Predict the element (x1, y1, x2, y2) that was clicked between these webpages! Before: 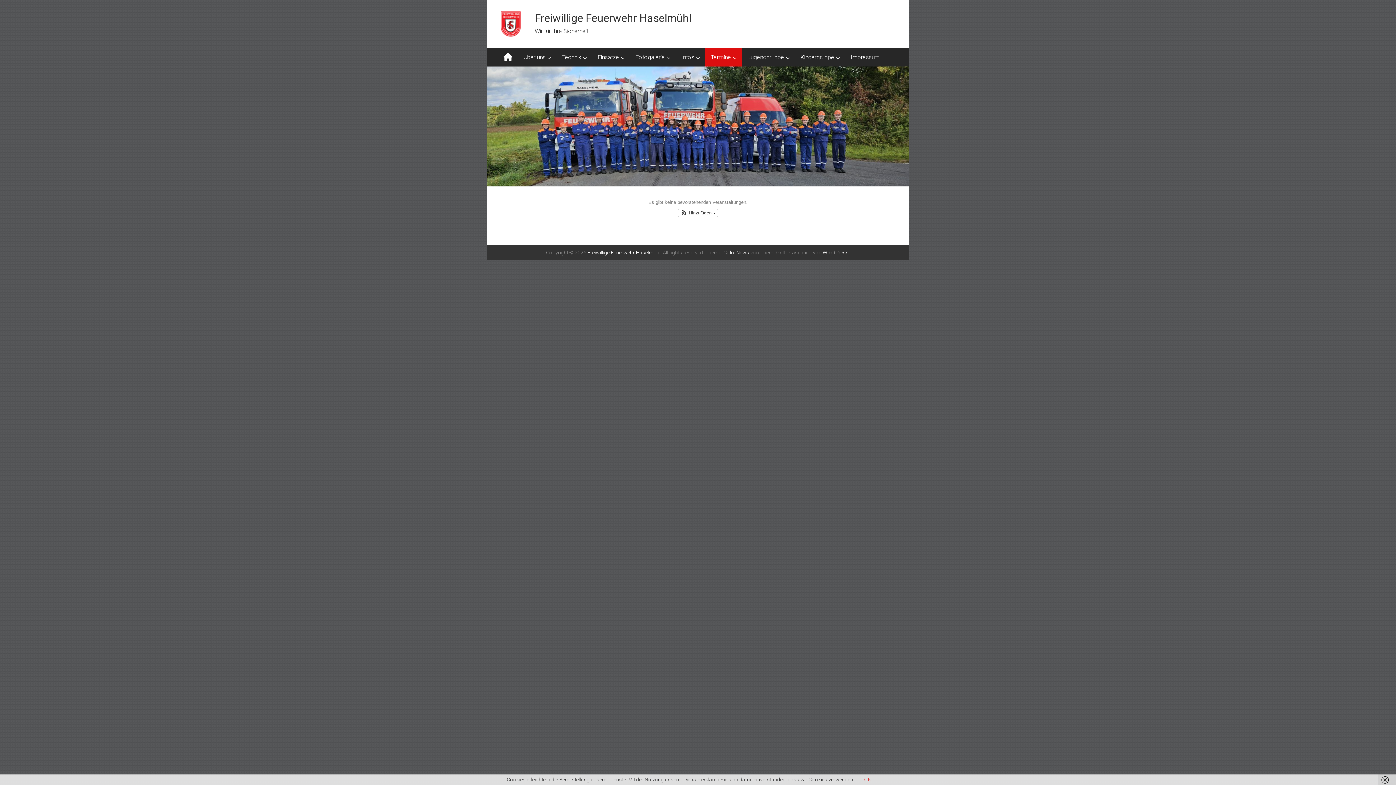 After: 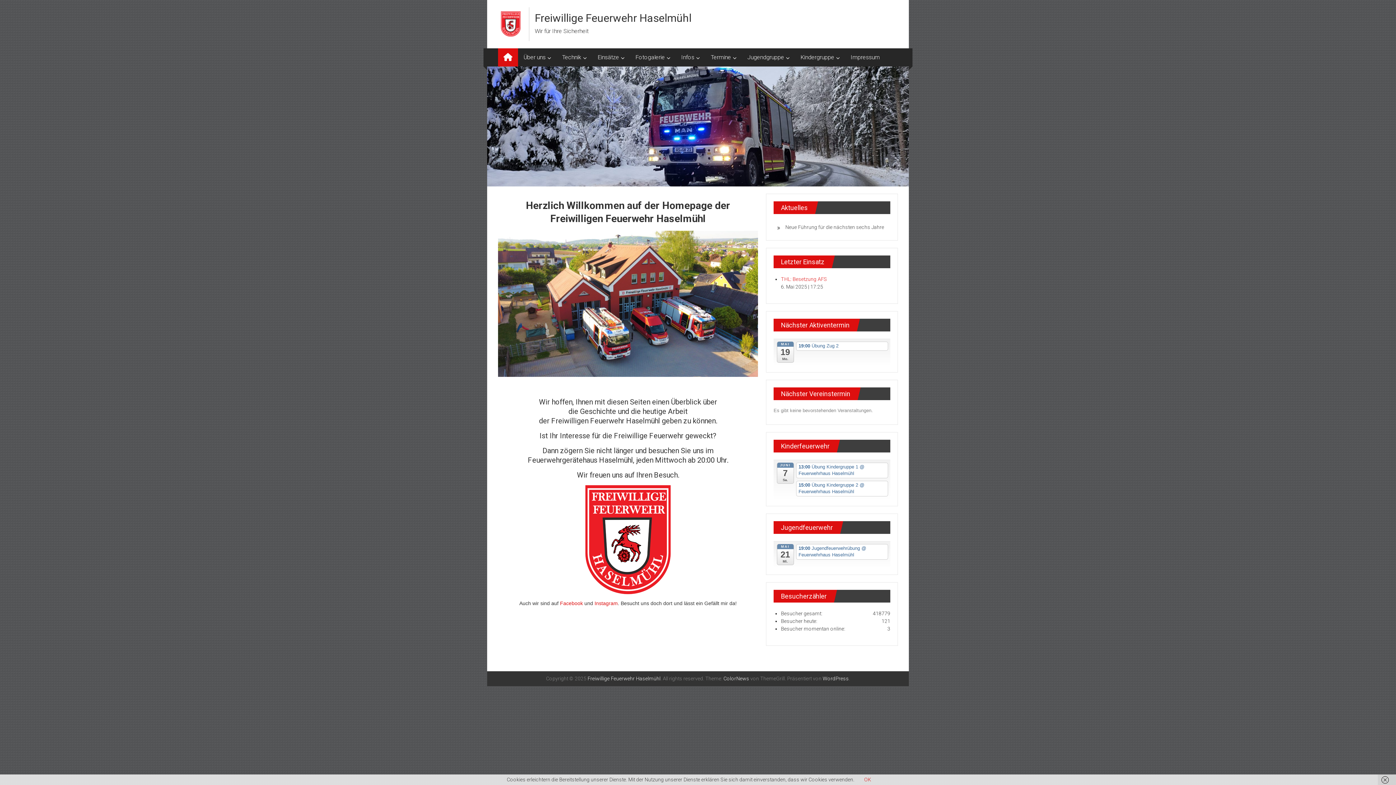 Action: bbox: (498, 48, 518, 66)